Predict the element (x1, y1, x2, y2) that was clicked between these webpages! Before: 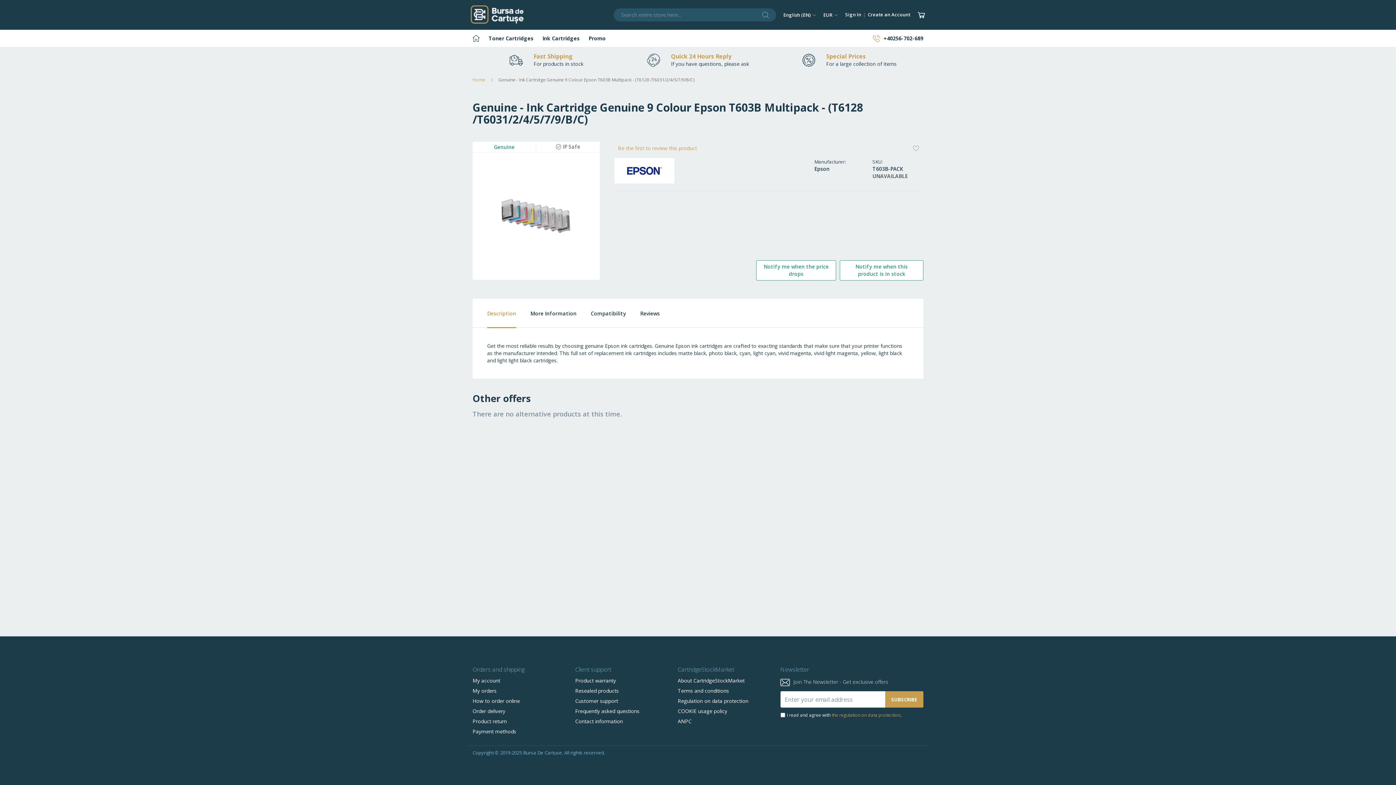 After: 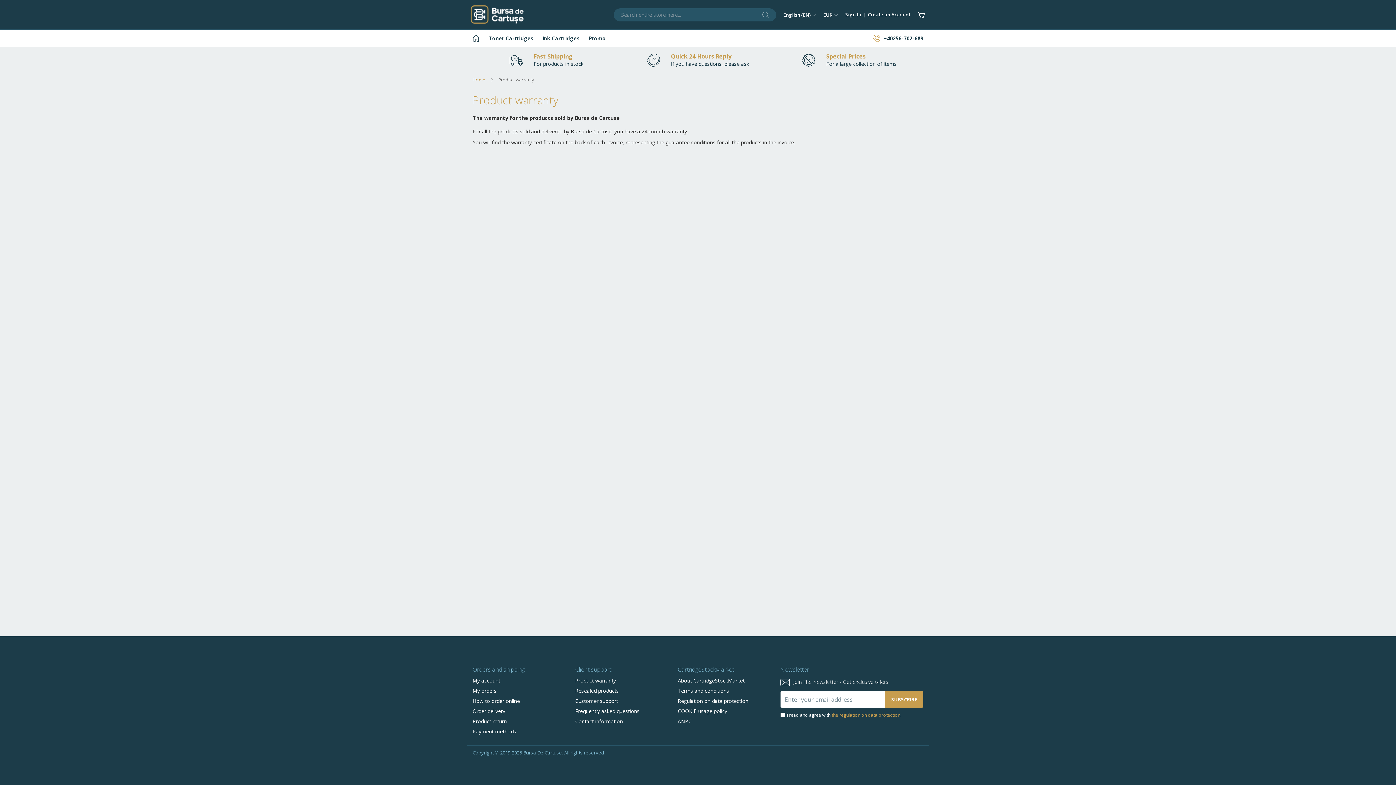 Action: bbox: (575, 673, 616, 688) label: Product warranty